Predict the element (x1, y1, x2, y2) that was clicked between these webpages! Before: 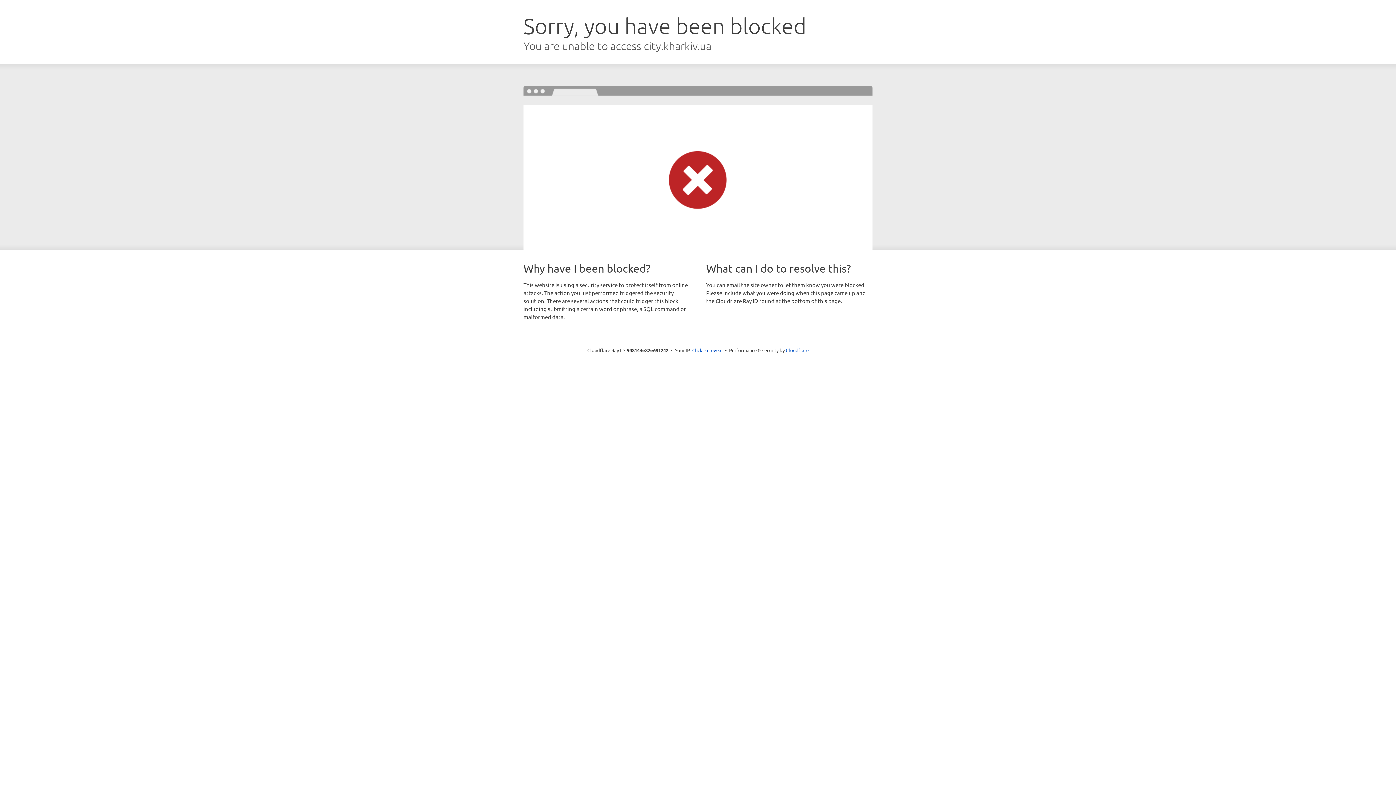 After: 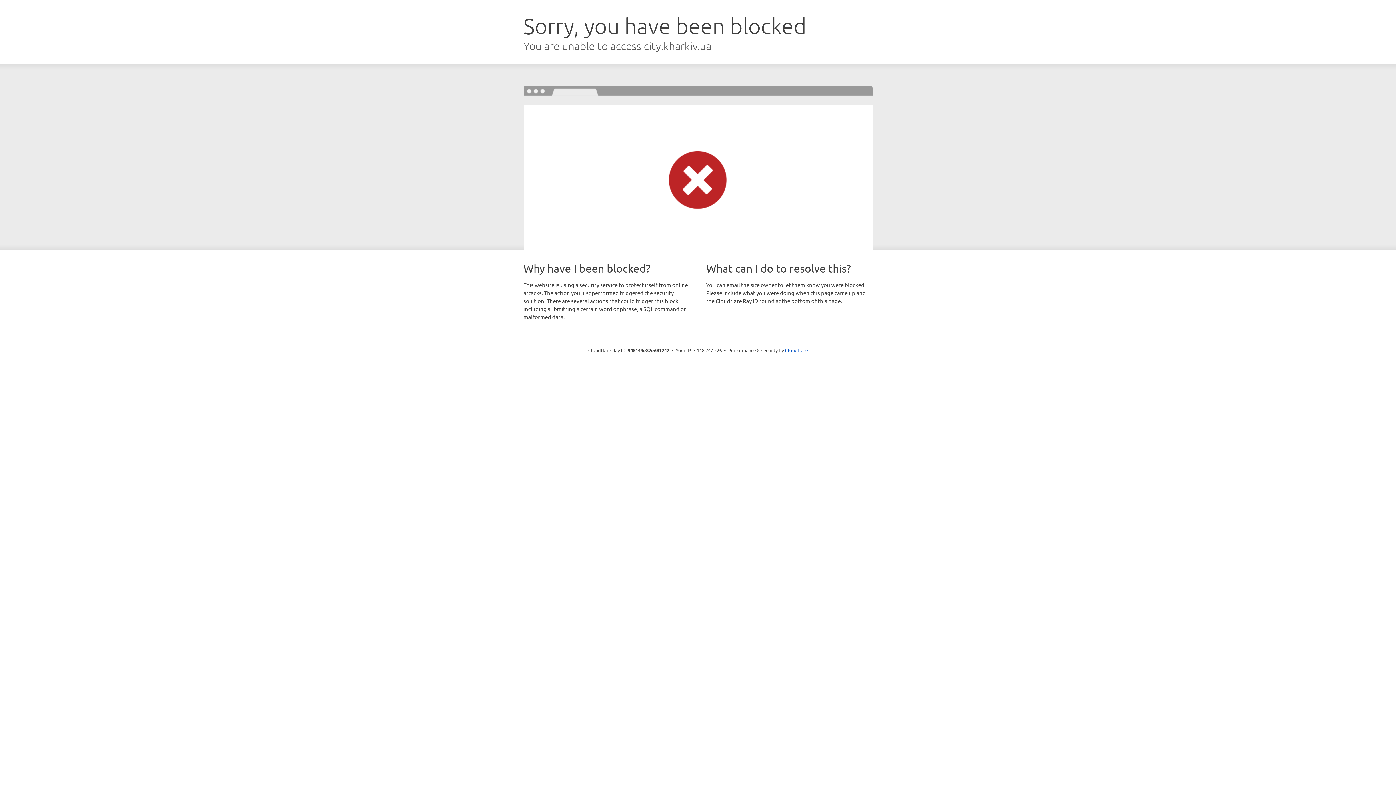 Action: bbox: (692, 346, 722, 353) label: Click to reveal